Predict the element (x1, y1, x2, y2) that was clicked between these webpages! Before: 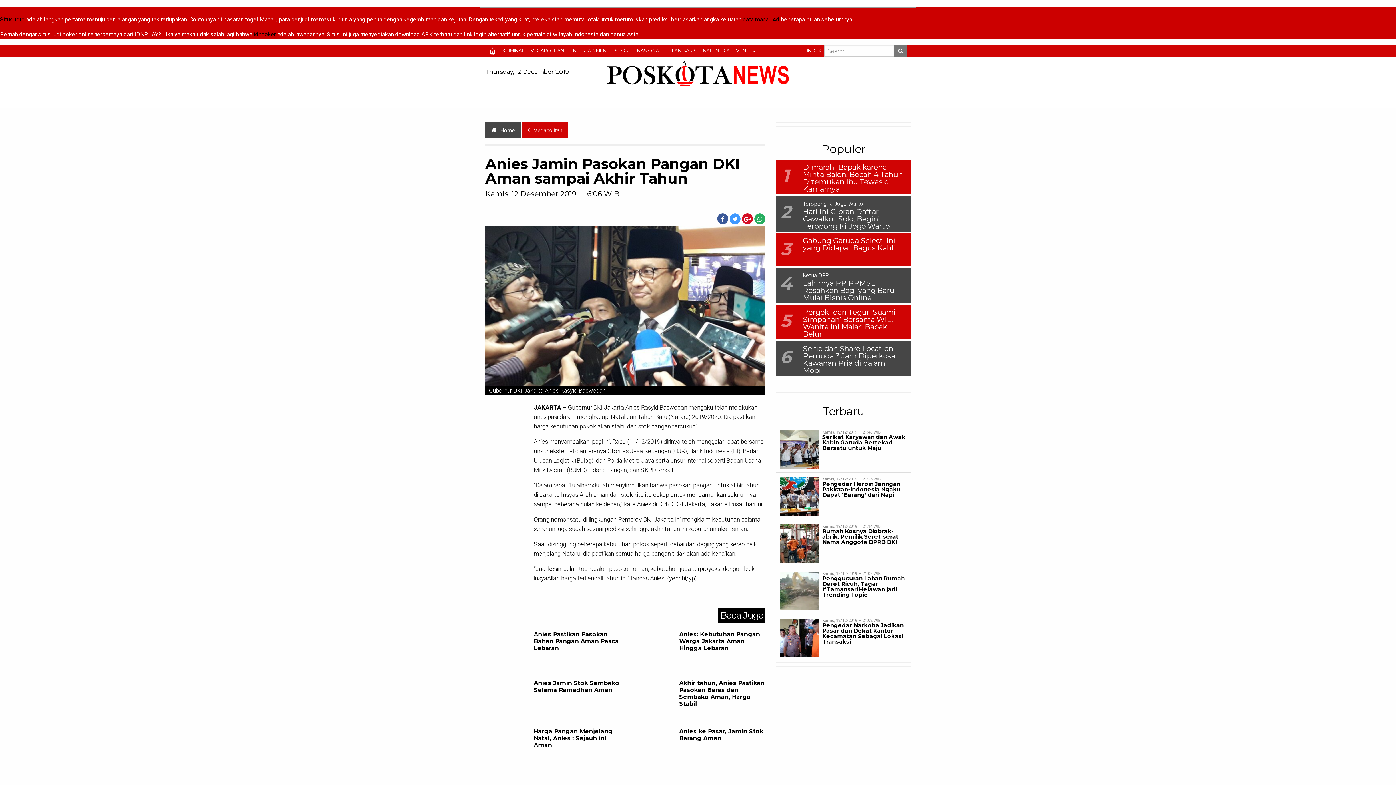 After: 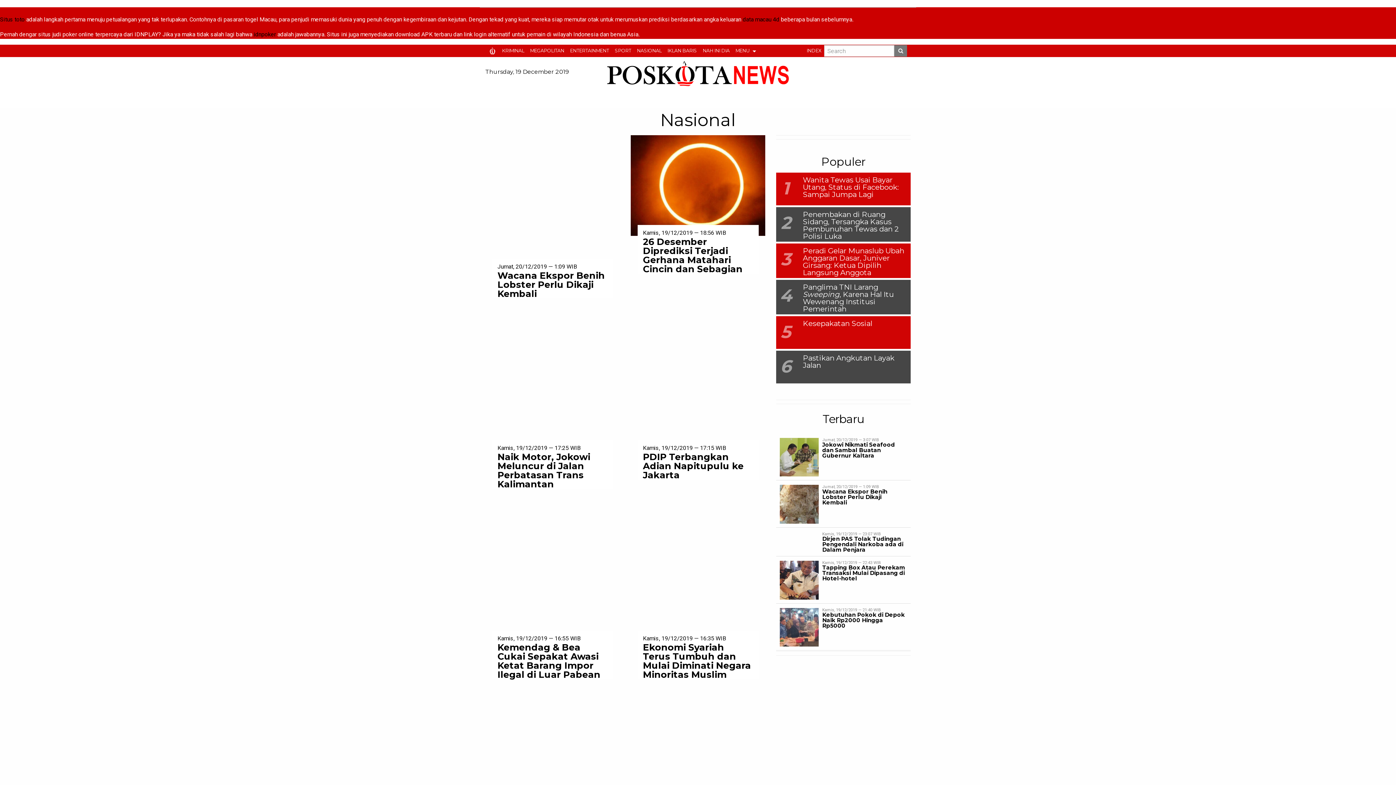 Action: bbox: (634, 44, 664, 57) label: NASIONAL